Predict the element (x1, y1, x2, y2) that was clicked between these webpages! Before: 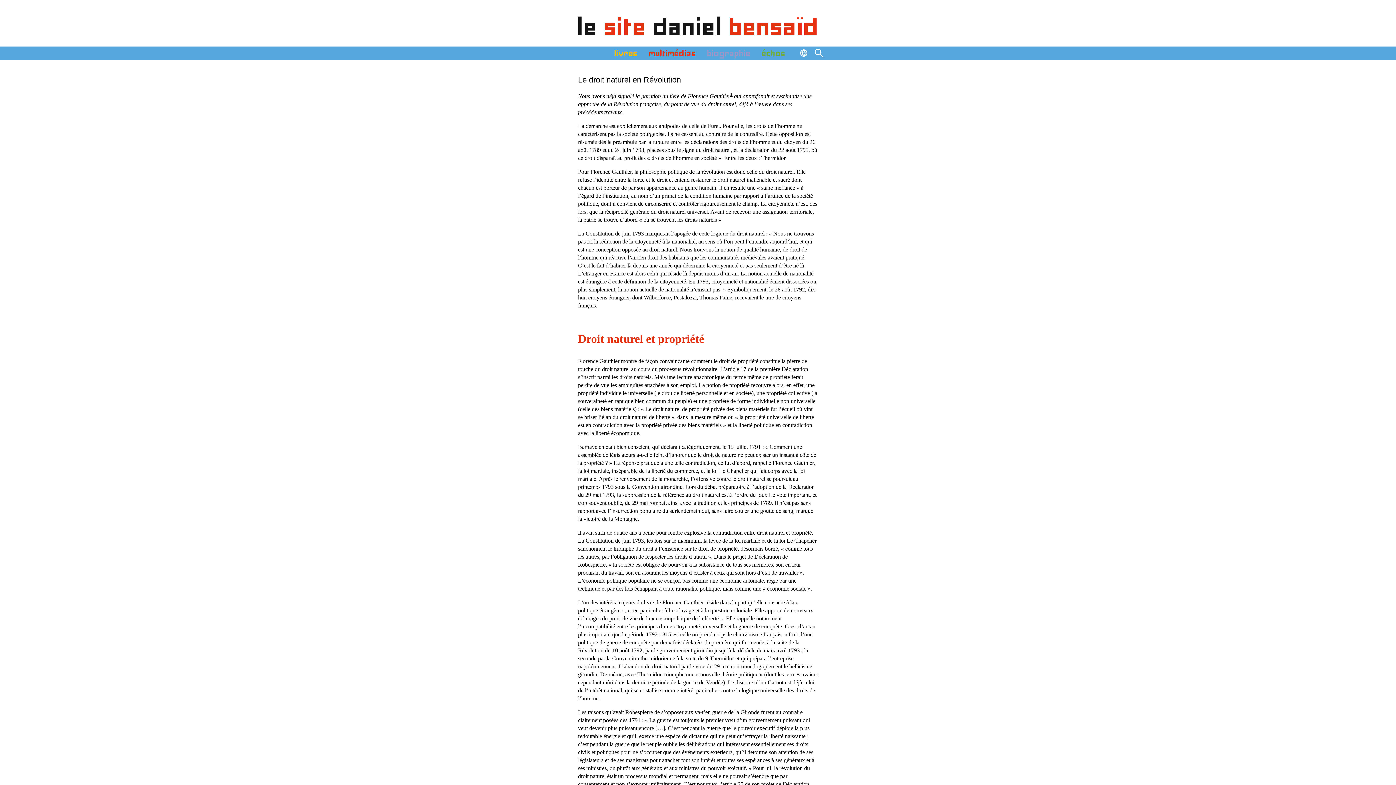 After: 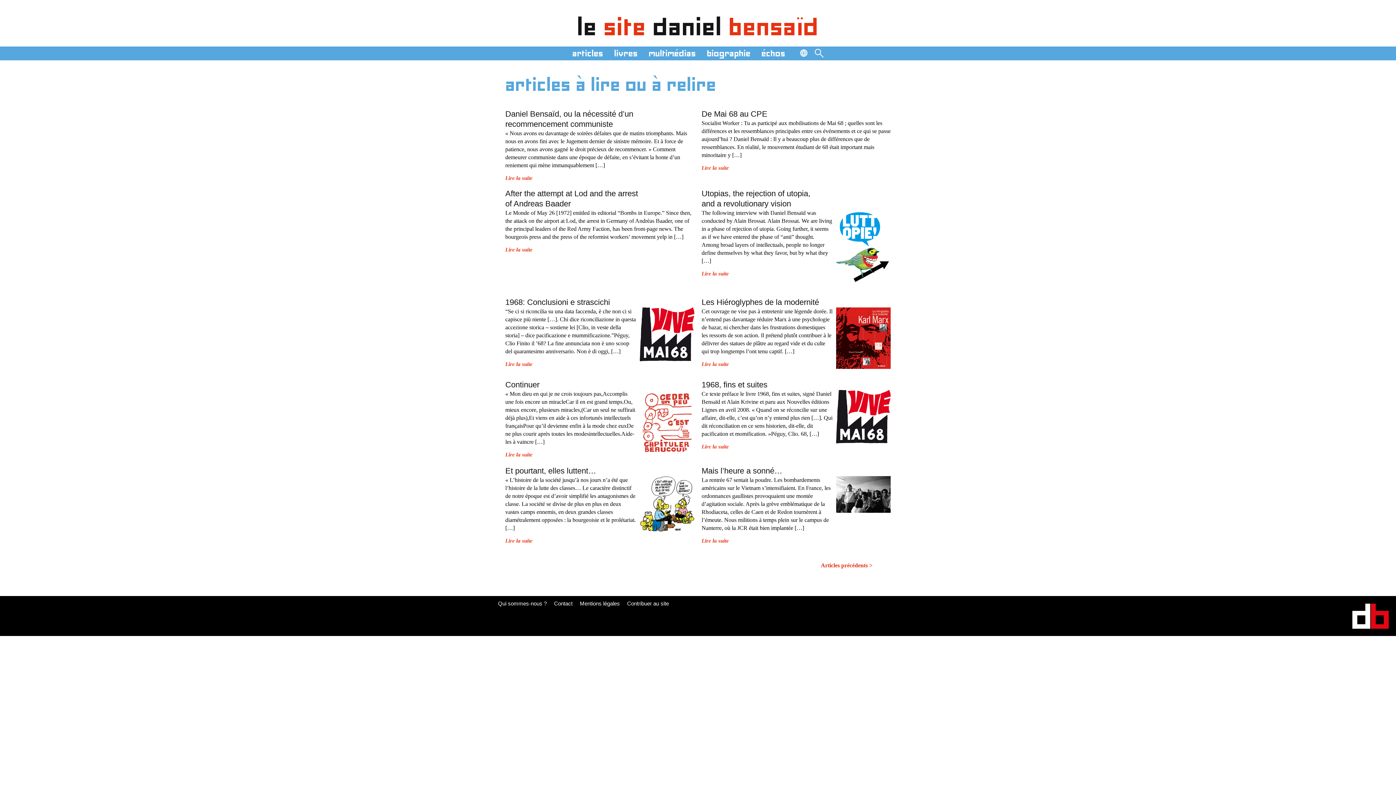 Action: bbox: (572, 48, 614, 58) label: articles